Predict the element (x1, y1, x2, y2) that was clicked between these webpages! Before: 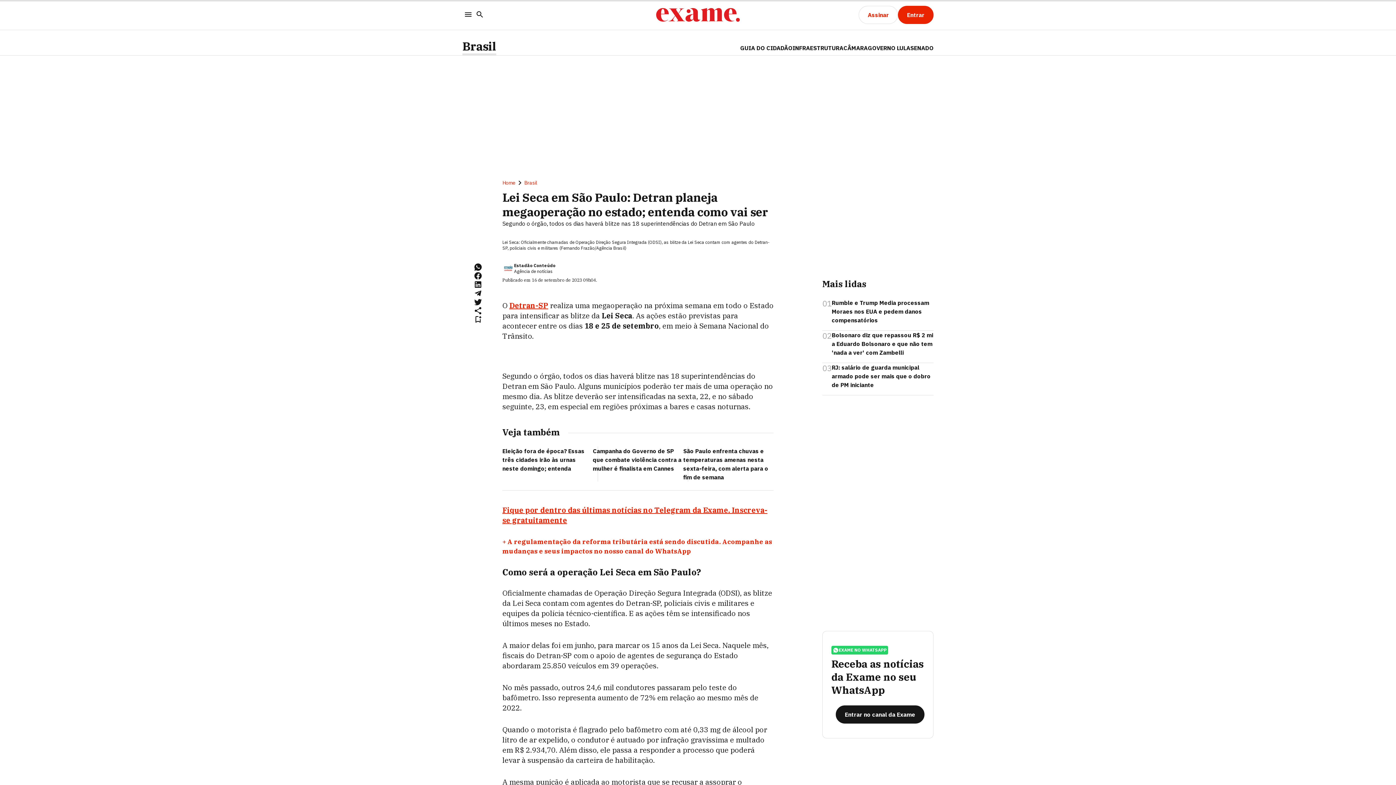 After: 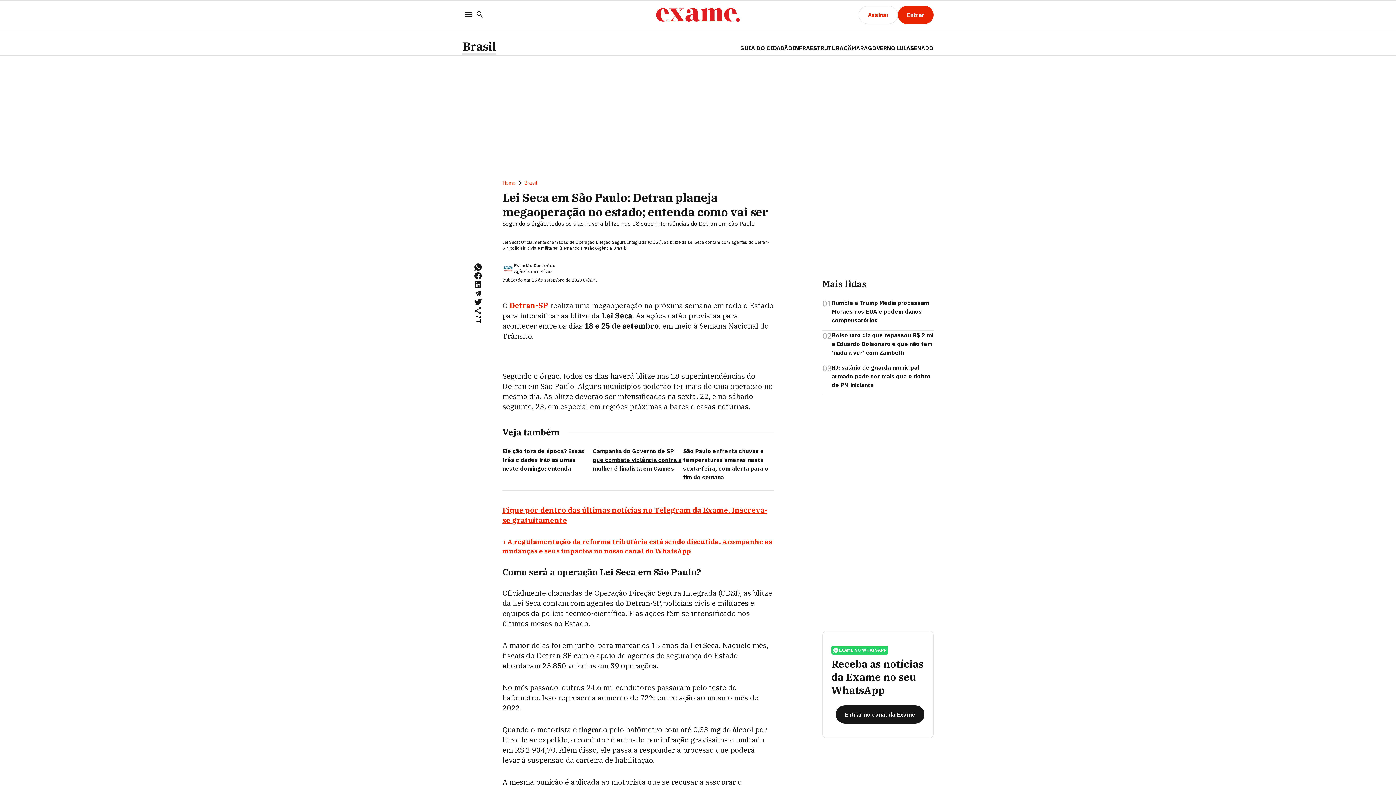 Action: label: Campanha do Governo de SP que combate violência contra a mulher é finalista em Cannes bbox: (592, 447, 681, 472)